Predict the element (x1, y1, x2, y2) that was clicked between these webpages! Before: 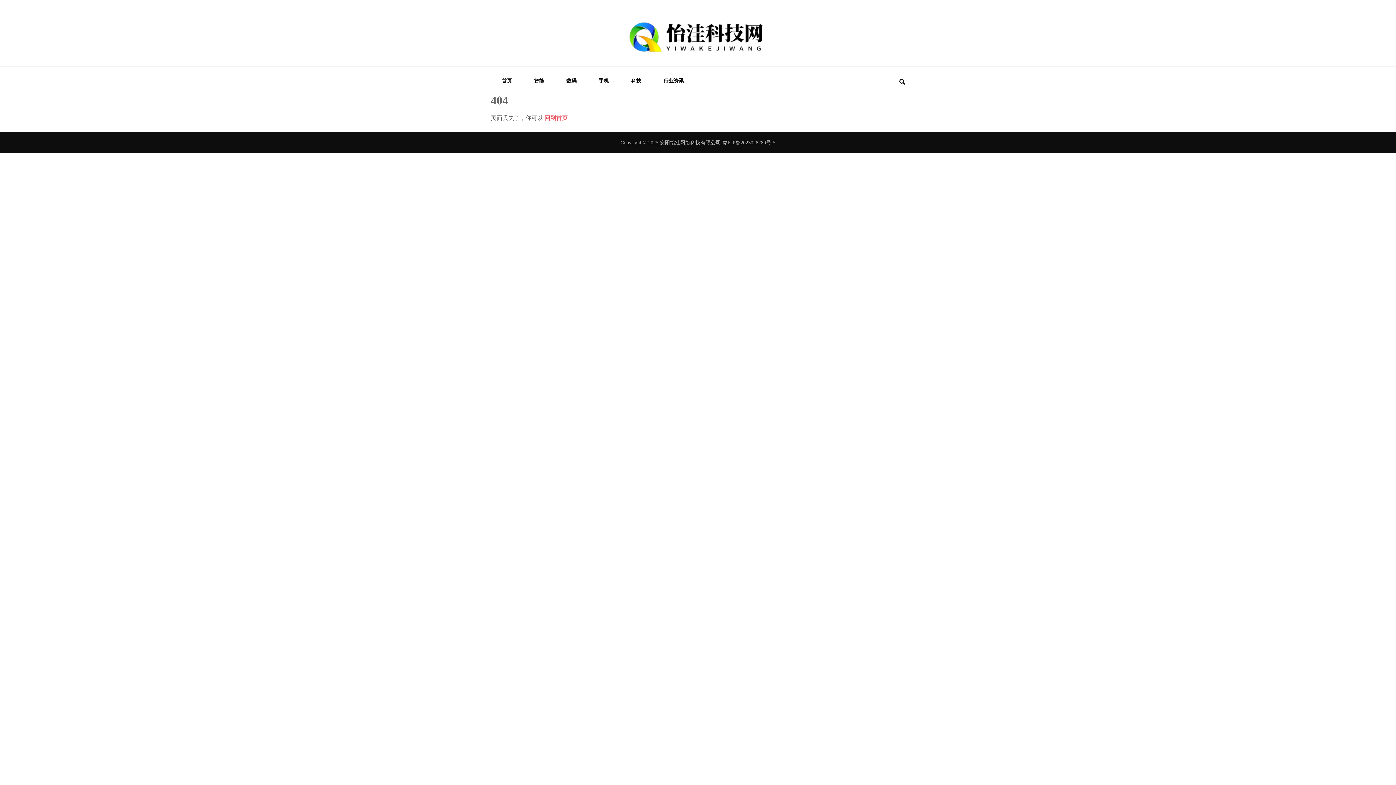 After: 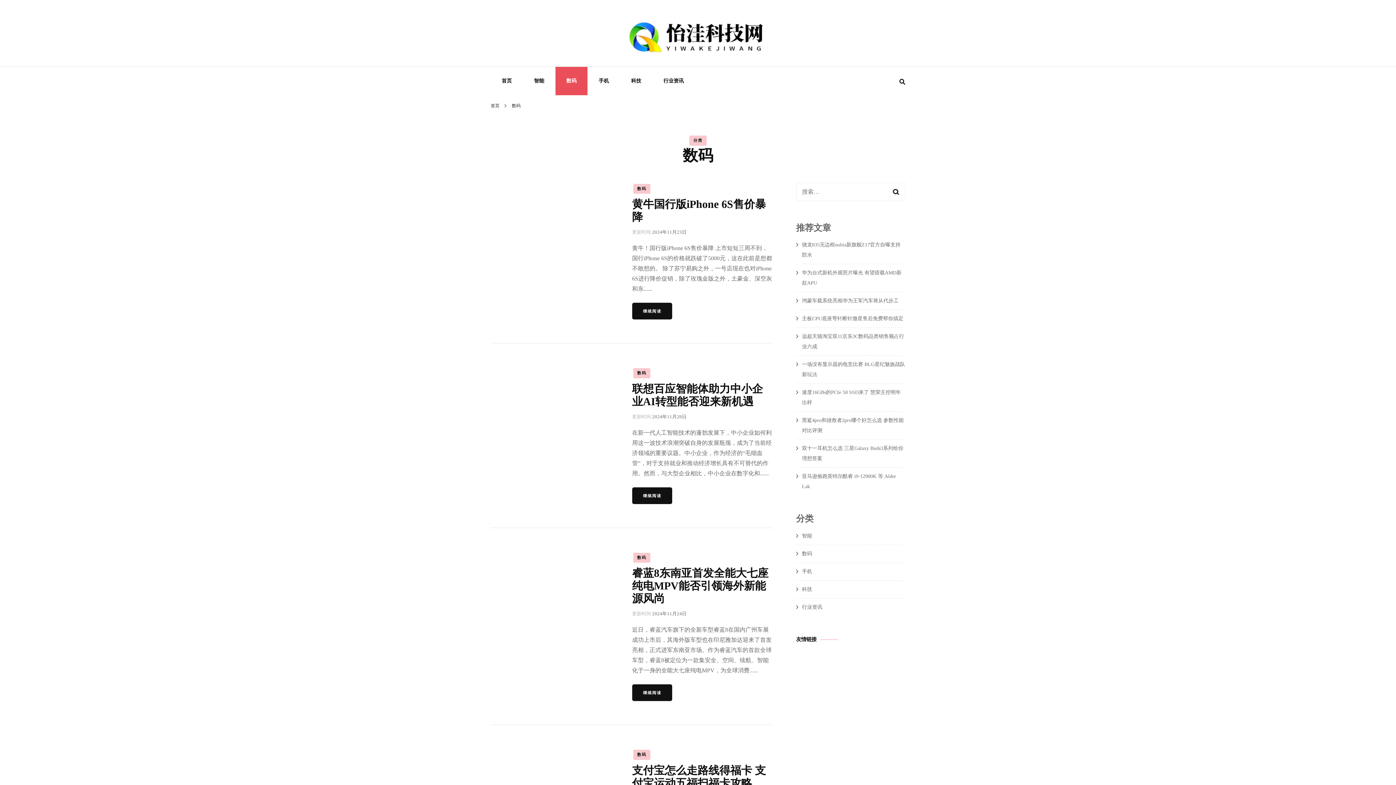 Action: label: 数码 bbox: (555, 66, 587, 95)